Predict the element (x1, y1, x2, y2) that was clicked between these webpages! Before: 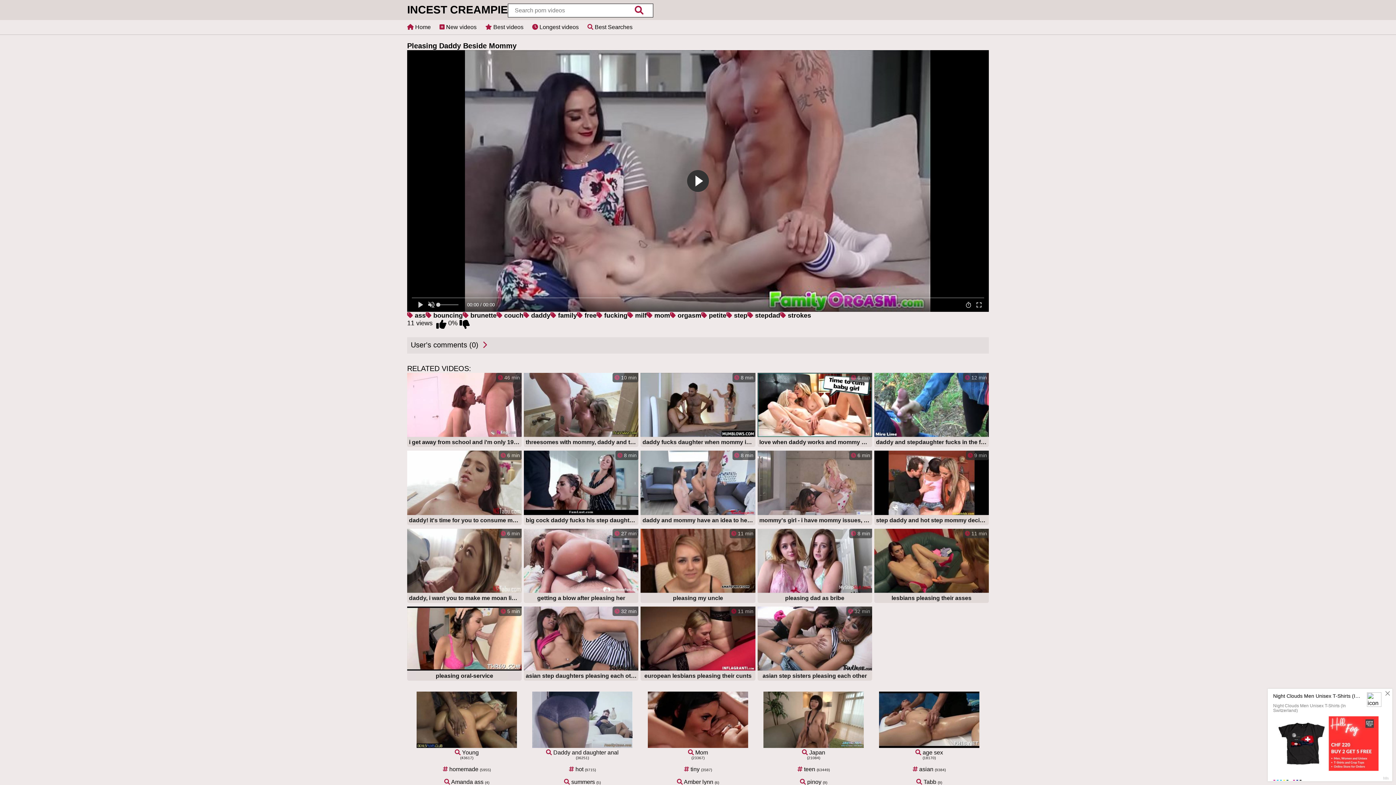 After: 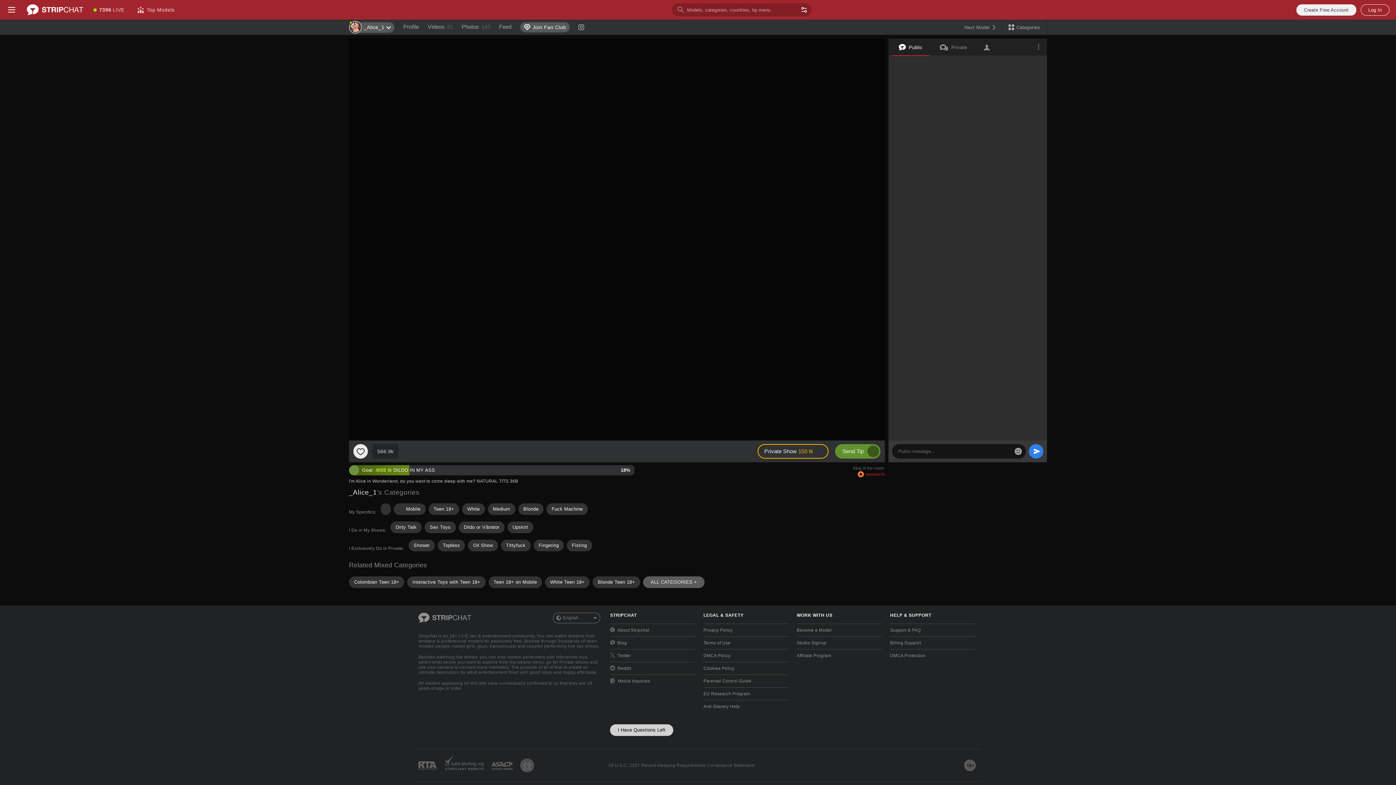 Action: bbox: (640, 451, 755, 526) label:  8 min
daddy and mommy have an idea to help daughter- jenna ross and sheena ryder